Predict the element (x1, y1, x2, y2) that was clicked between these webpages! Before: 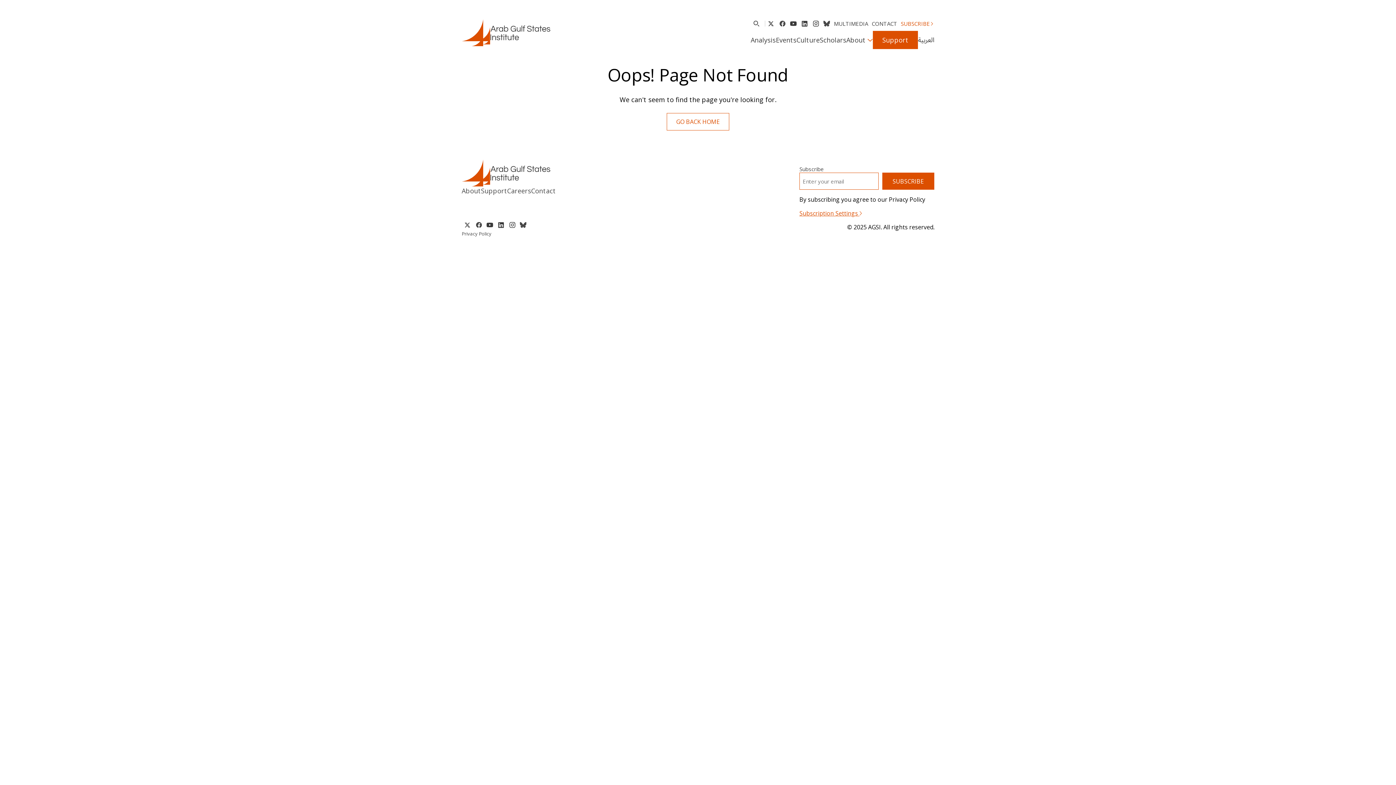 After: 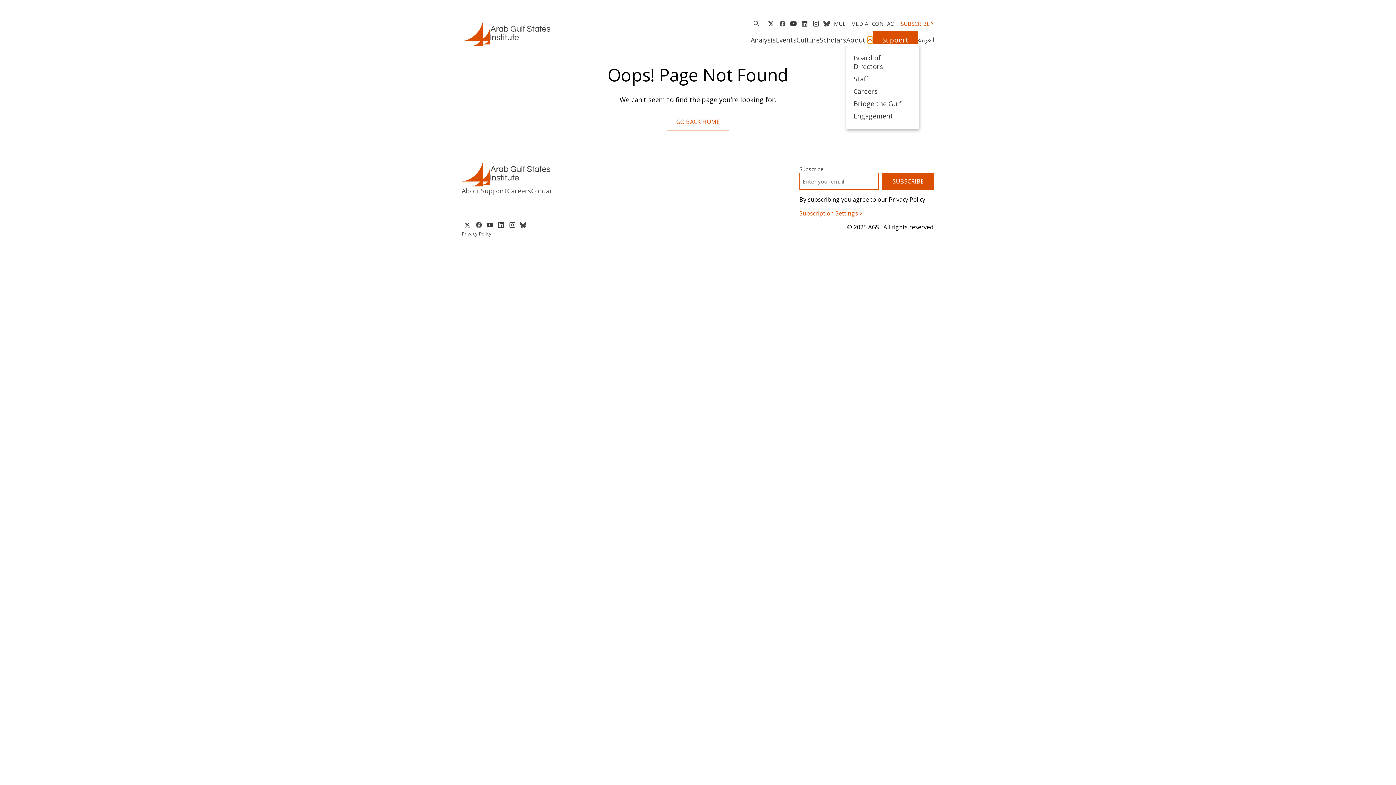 Action: bbox: (867, 36, 873, 43) label: Open sub menu